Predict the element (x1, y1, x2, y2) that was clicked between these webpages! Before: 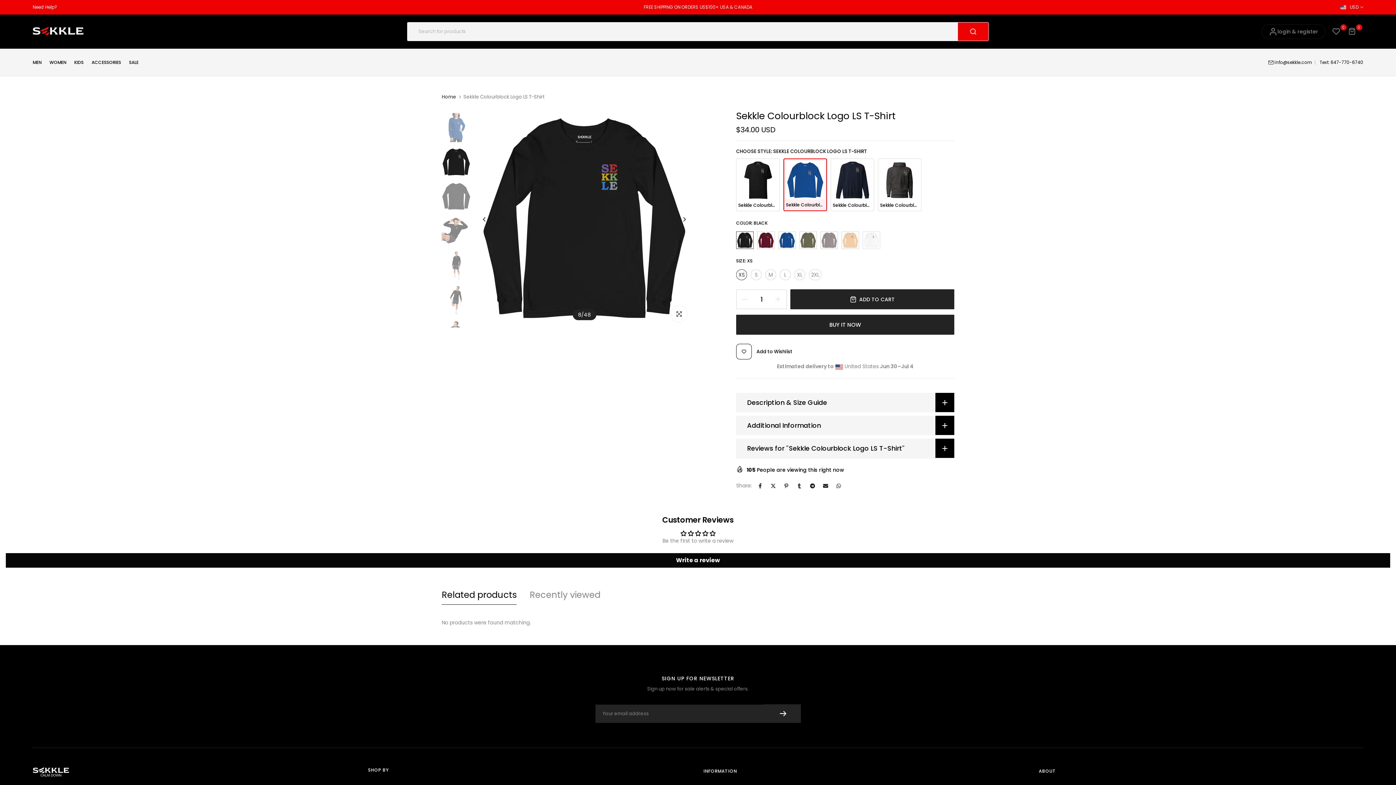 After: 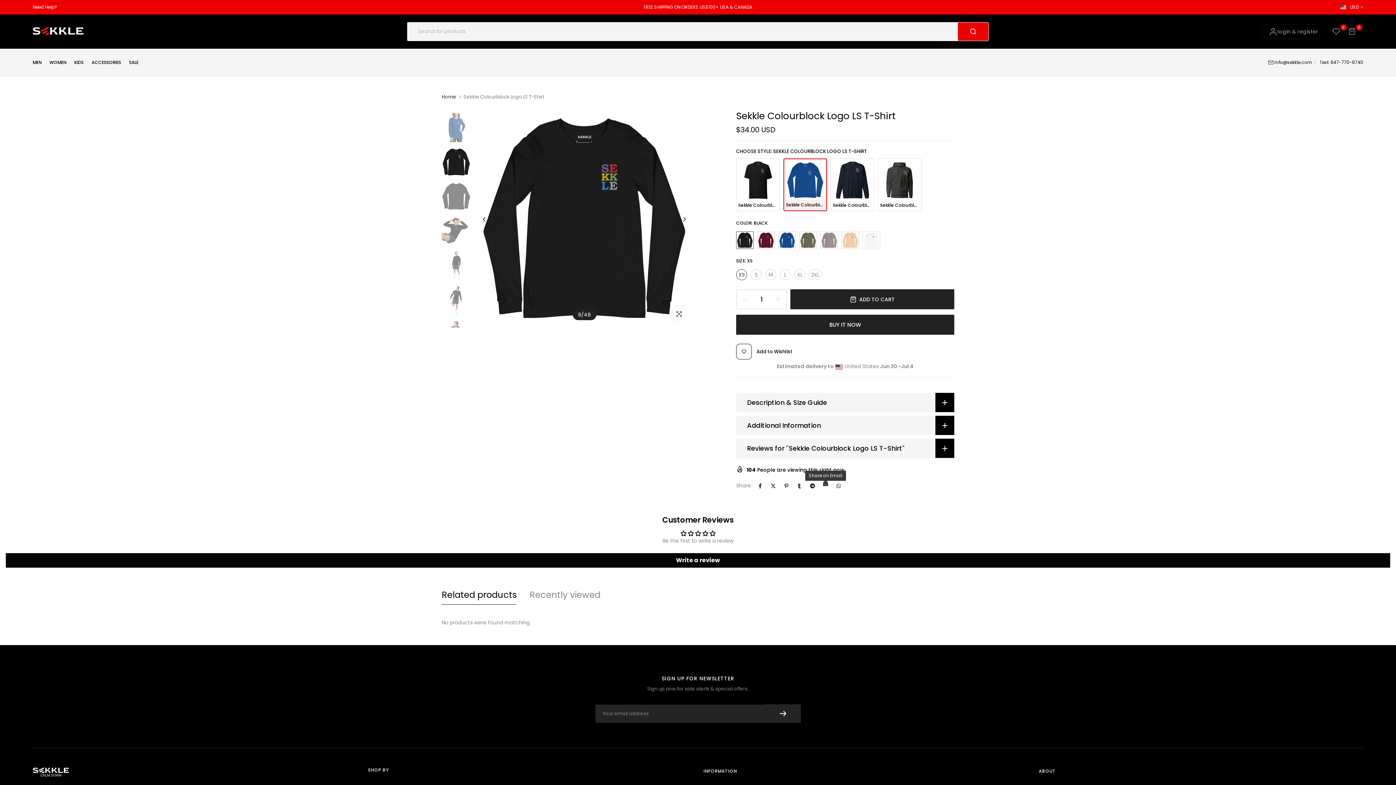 Action: bbox: (822, 483, 828, 488)